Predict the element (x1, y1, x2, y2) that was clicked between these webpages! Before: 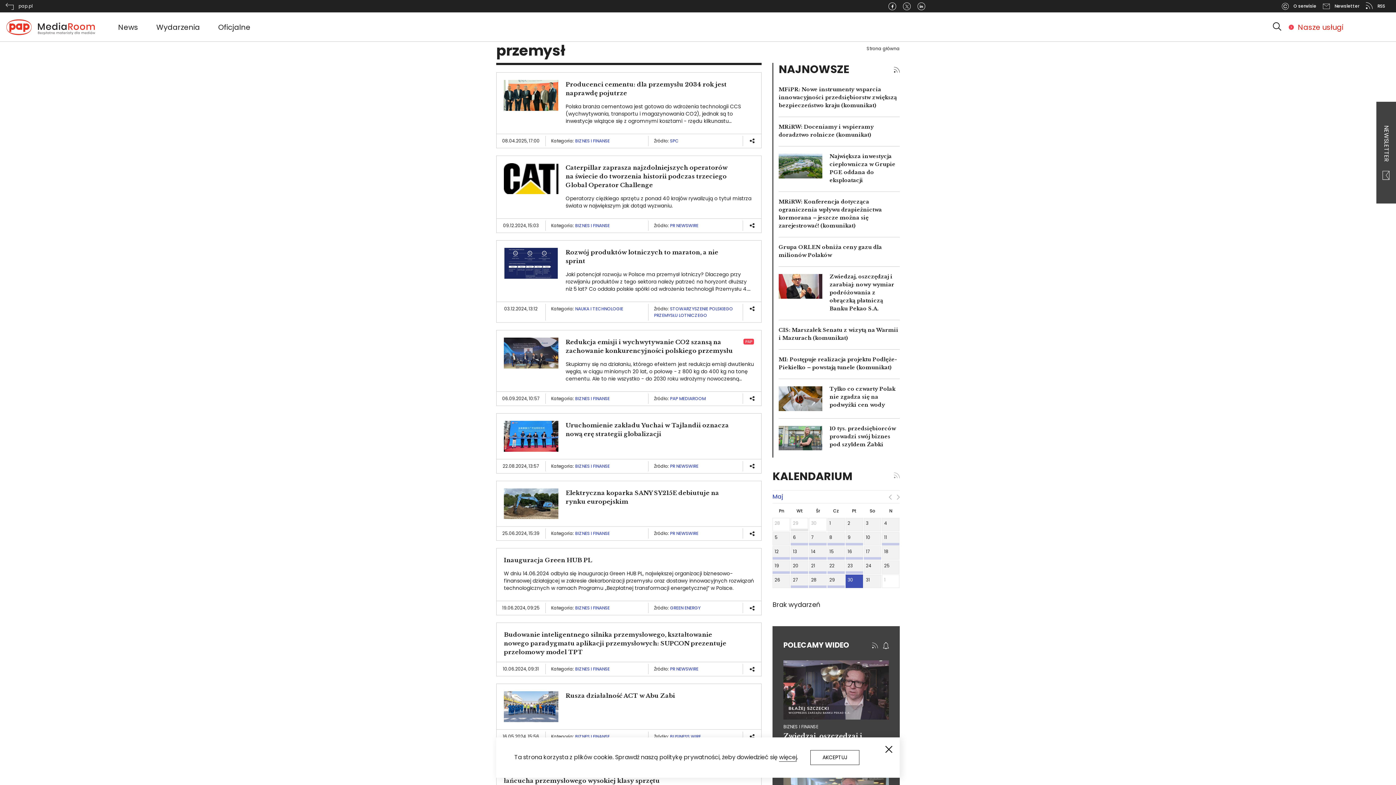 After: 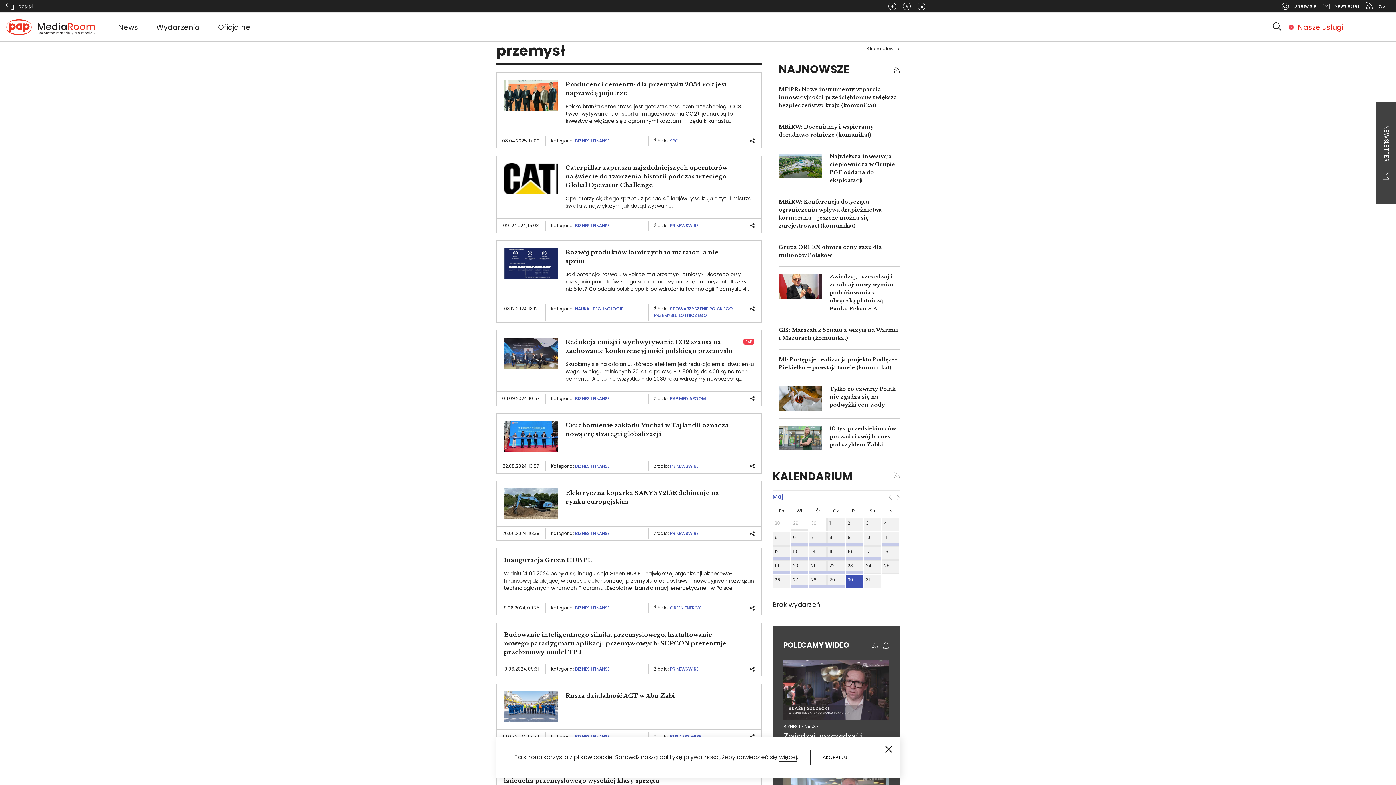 Action: bbox: (903, 2, 910, 10)